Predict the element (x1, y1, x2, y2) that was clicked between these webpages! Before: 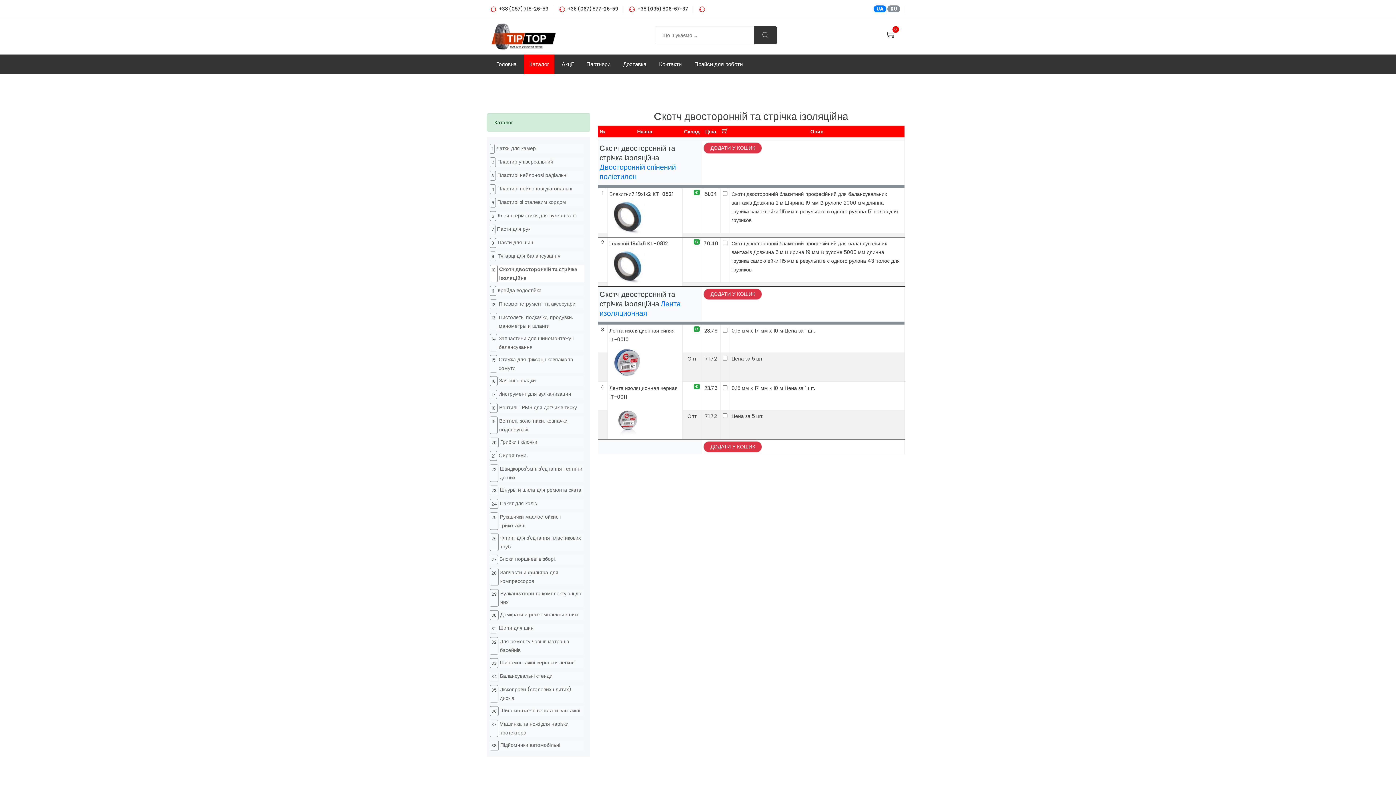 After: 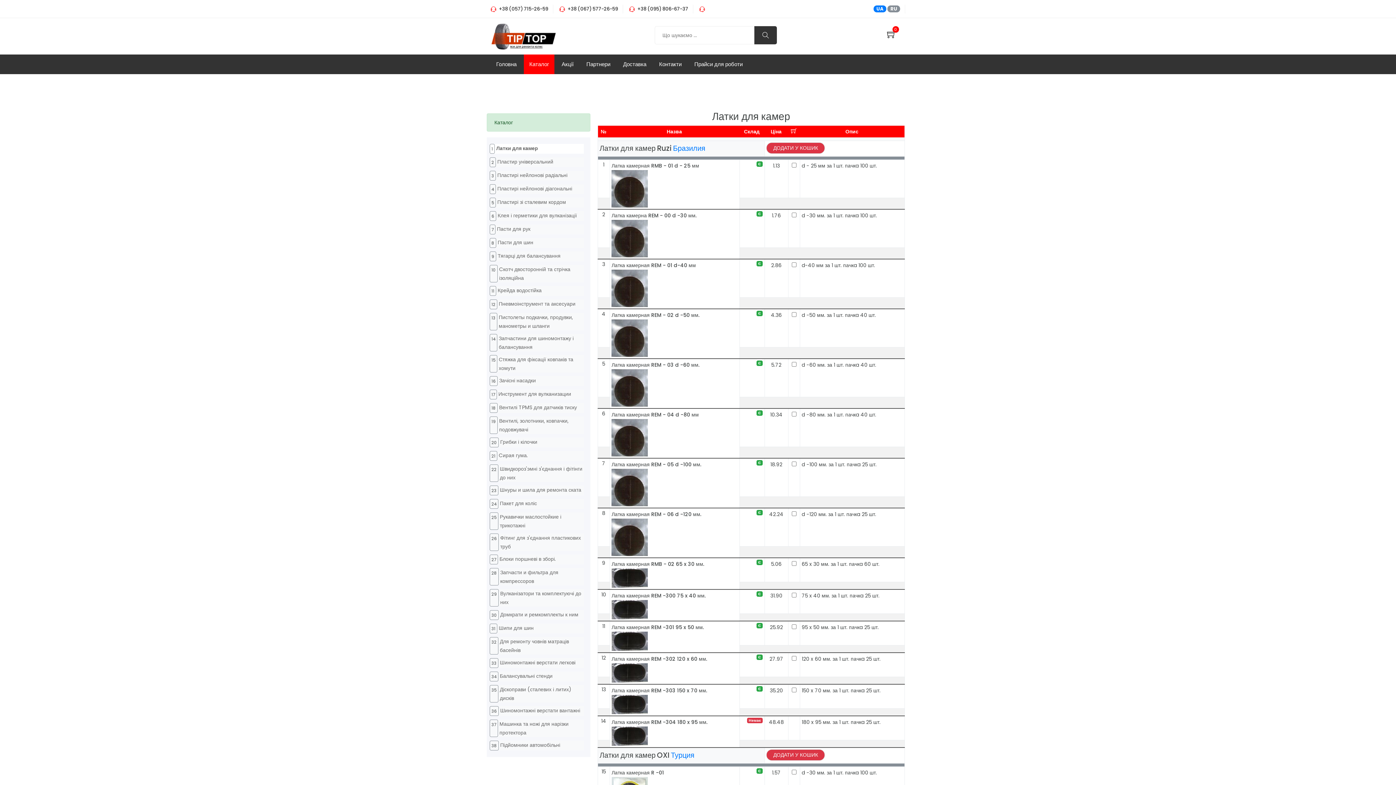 Action: bbox: (496, 144, 536, 153) label: Латки для камер